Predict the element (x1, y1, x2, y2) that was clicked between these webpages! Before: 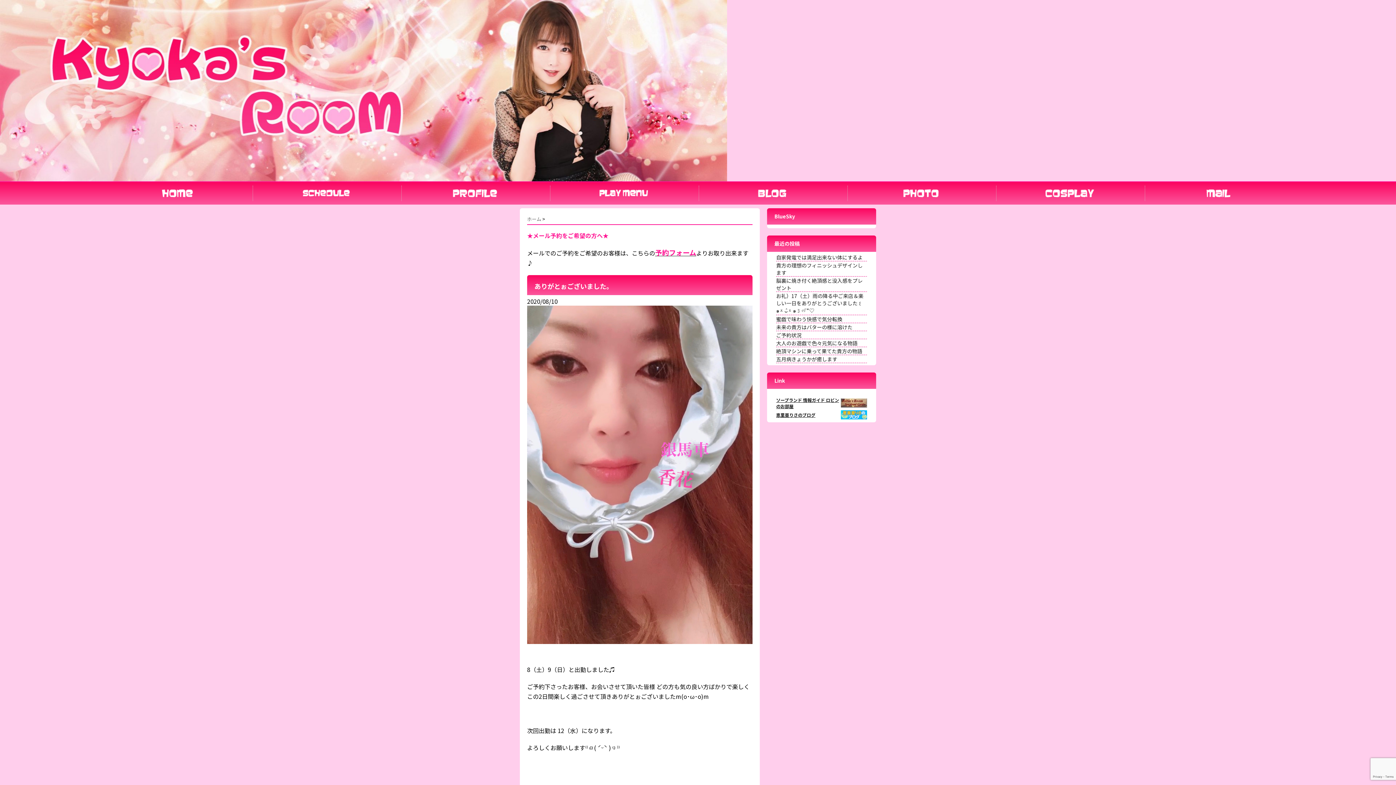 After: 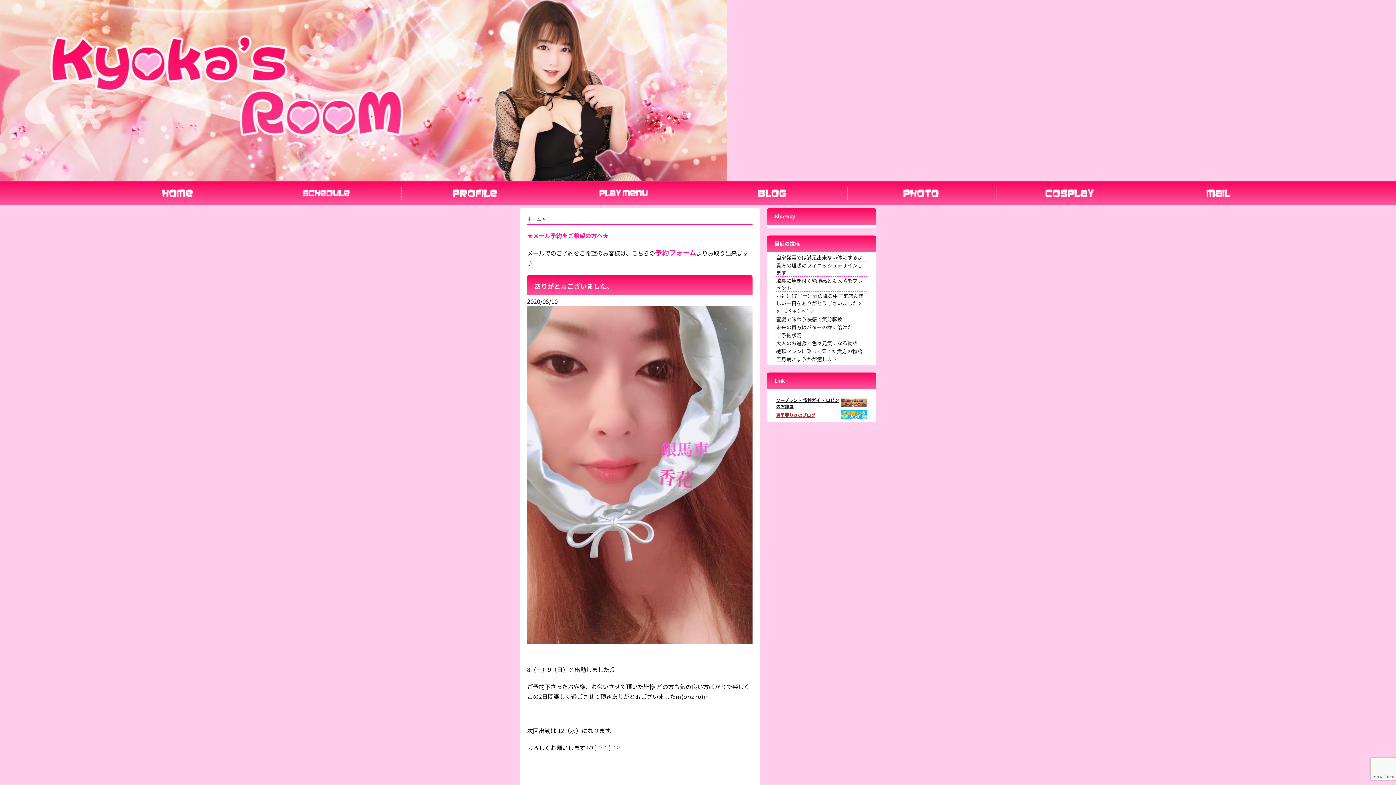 Action: label: 恵里亜りさのブログ bbox: (776, 412, 815, 418)